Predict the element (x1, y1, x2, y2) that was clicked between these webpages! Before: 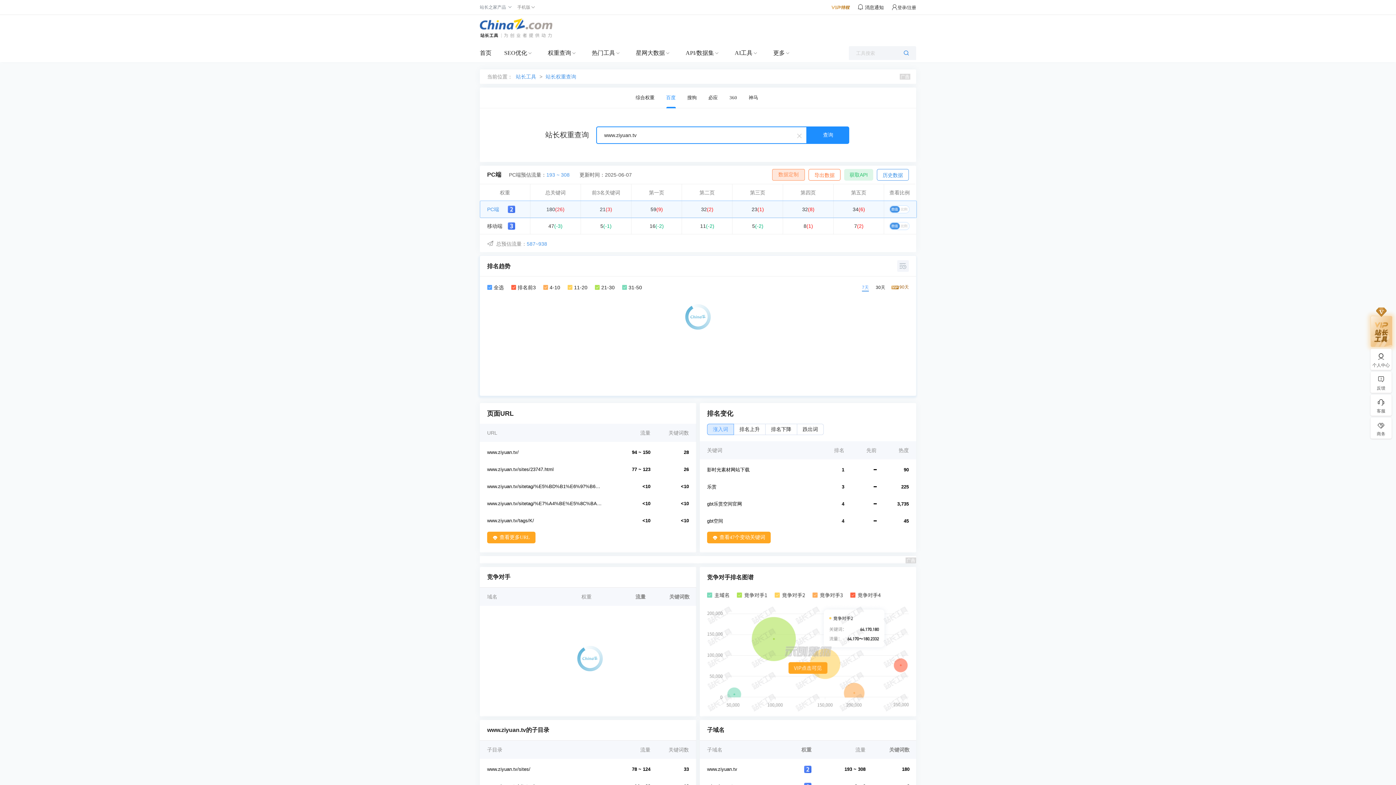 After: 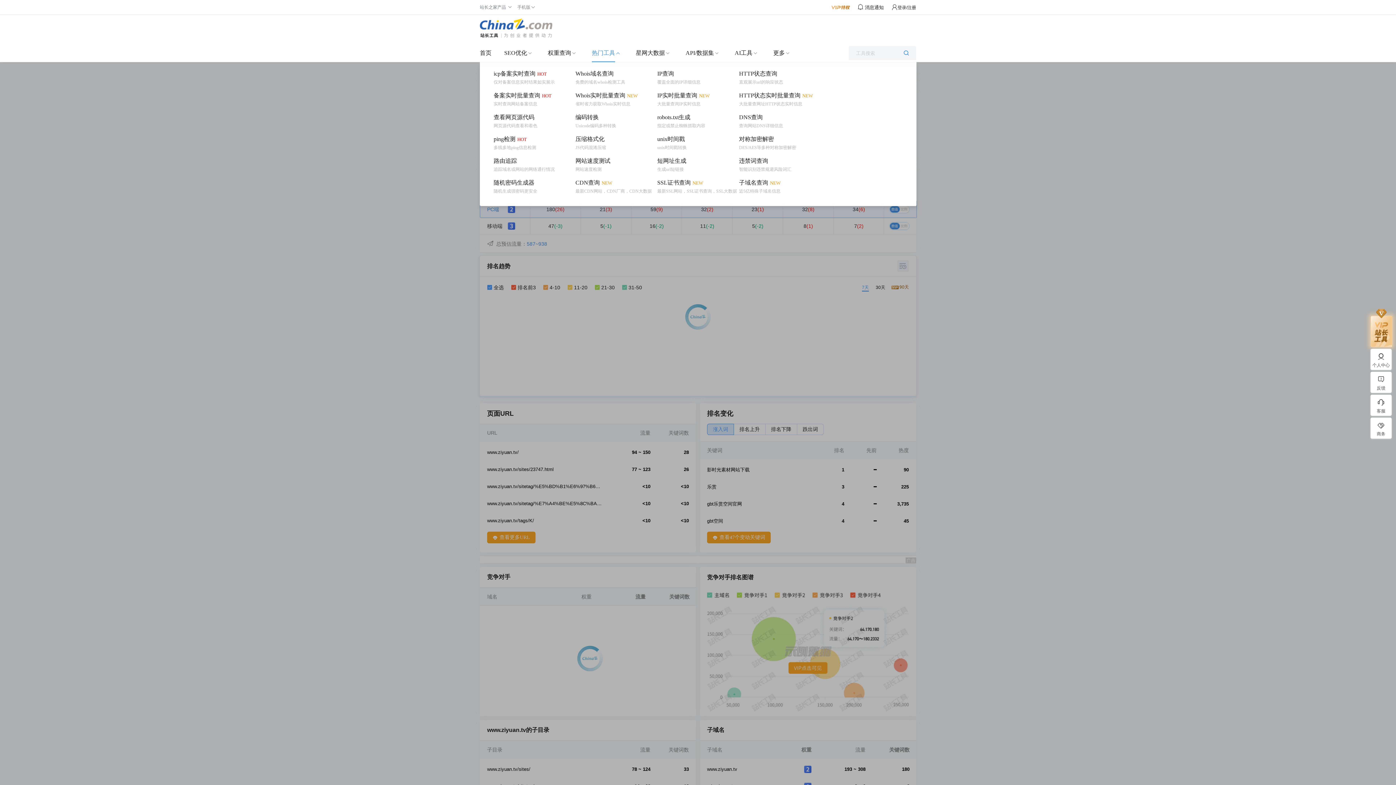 Action: bbox: (592, 44, 615, 62) label: 热门工具